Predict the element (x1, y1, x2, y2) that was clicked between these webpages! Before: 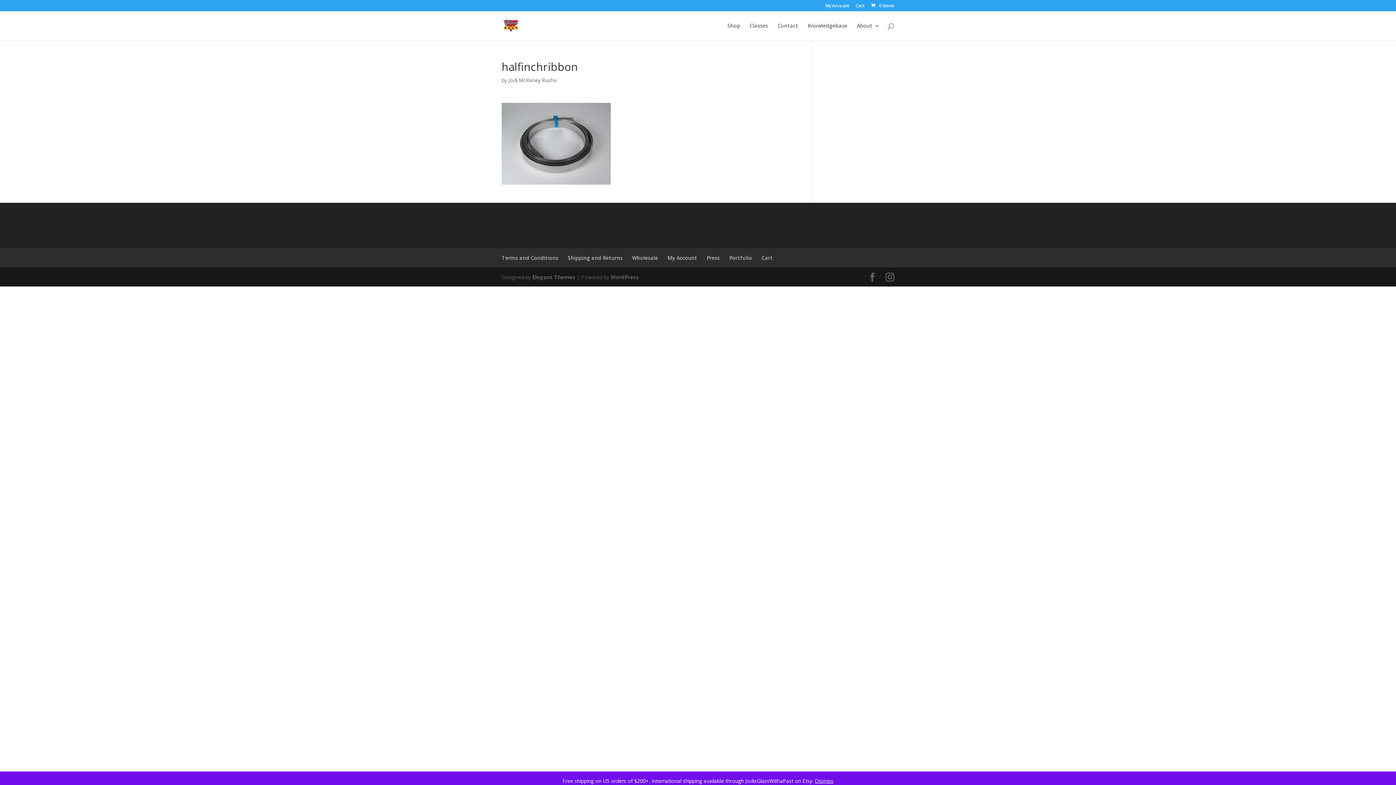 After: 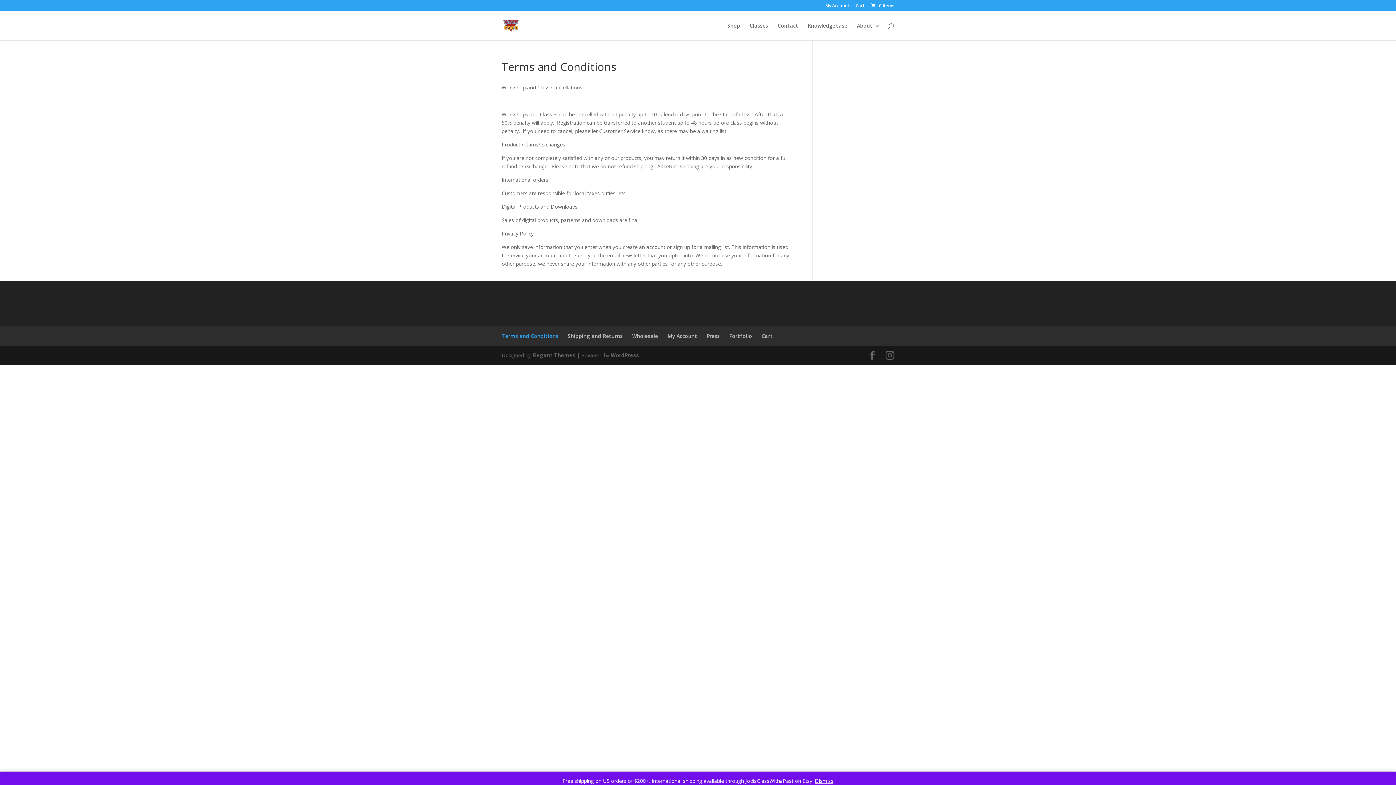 Action: bbox: (501, 254, 558, 261) label: Terms and Conditions